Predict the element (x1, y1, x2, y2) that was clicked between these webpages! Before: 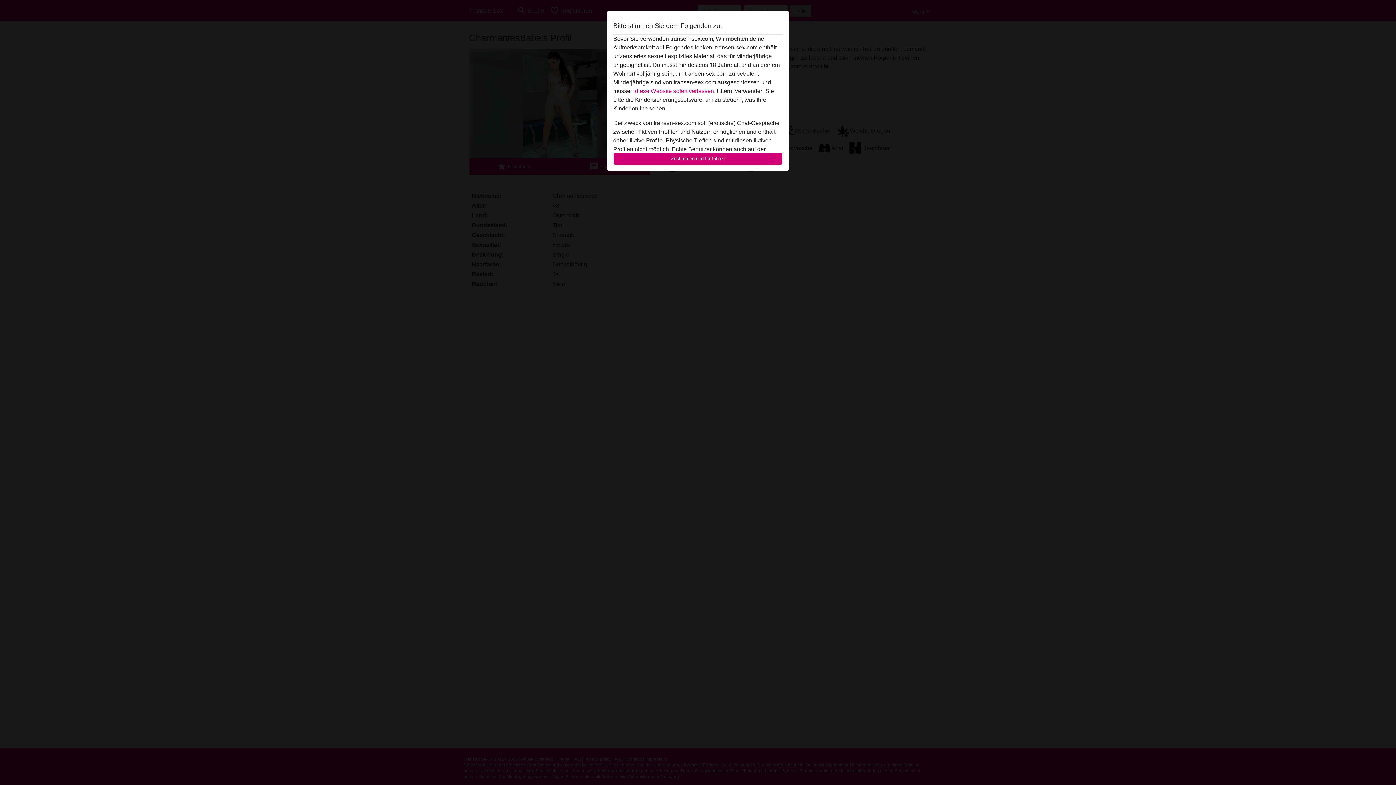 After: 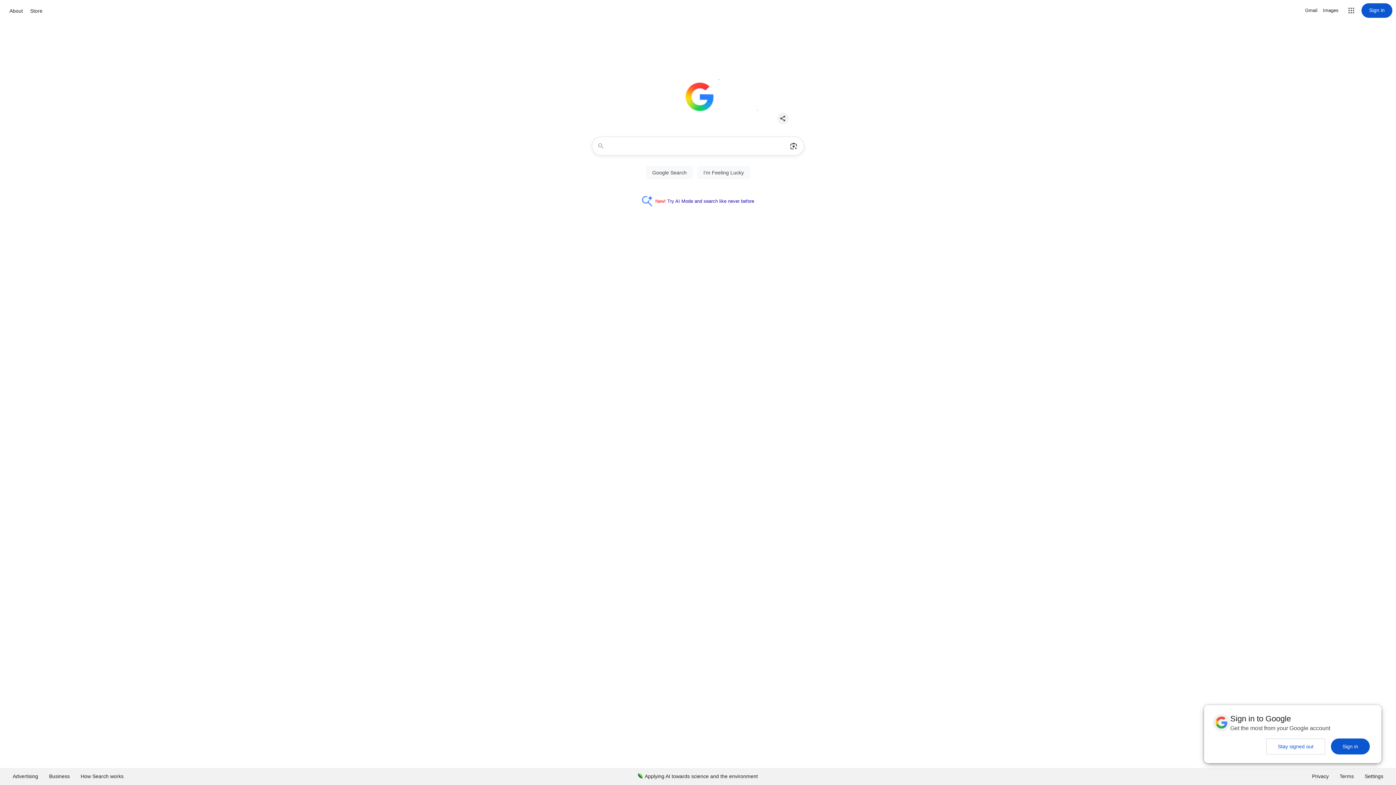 Action: bbox: (635, 88, 715, 94) label: diese Website sofert verlassen.